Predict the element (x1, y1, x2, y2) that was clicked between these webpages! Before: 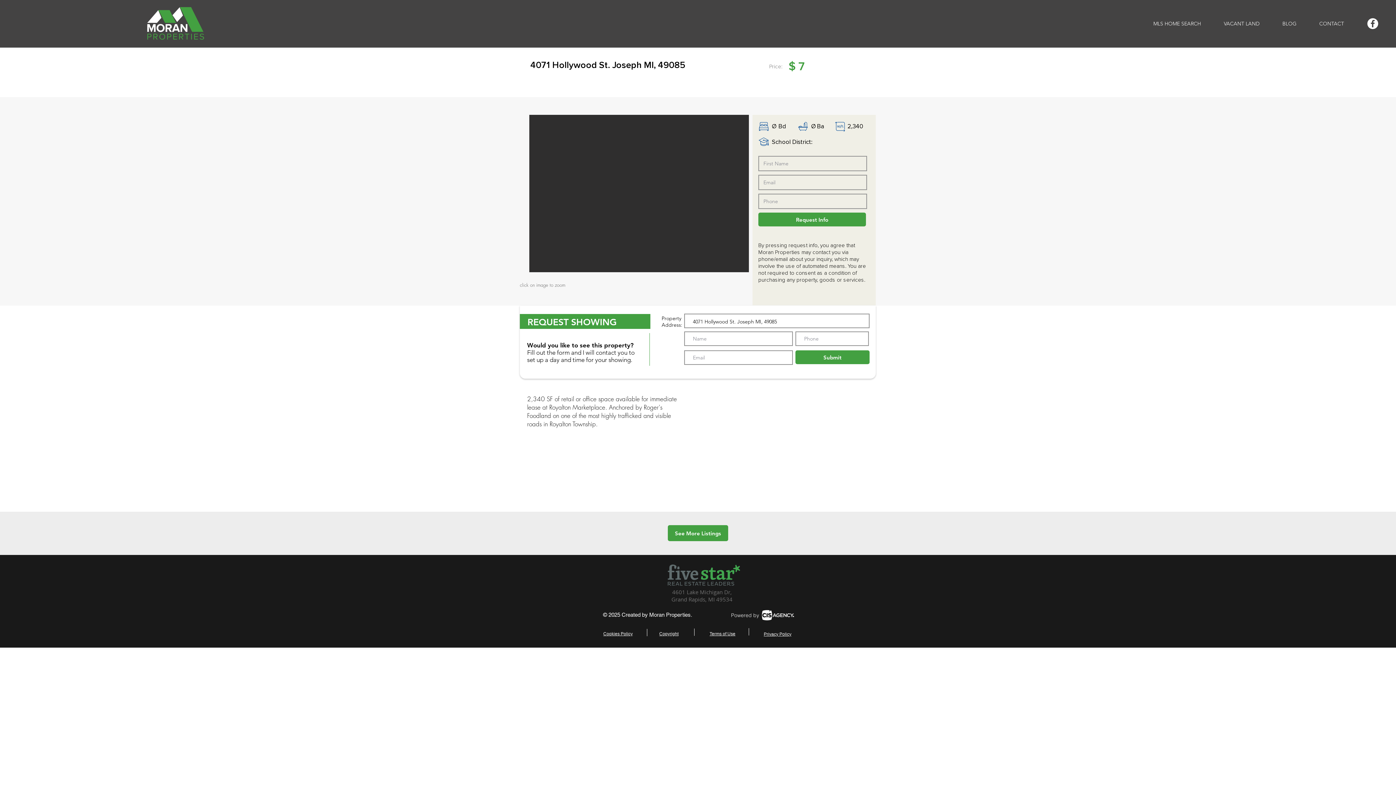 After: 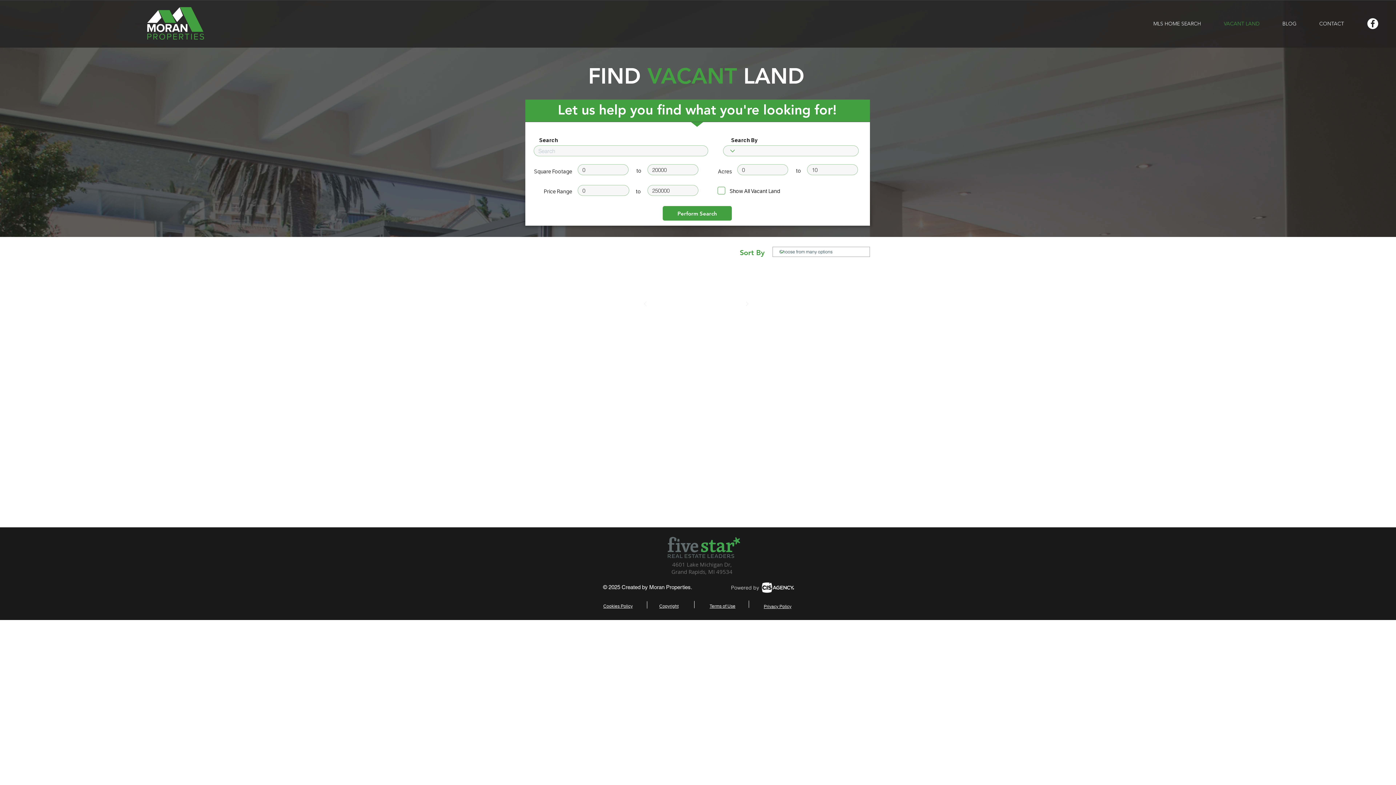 Action: bbox: (1212, 14, 1271, 32) label: VACANT LAND